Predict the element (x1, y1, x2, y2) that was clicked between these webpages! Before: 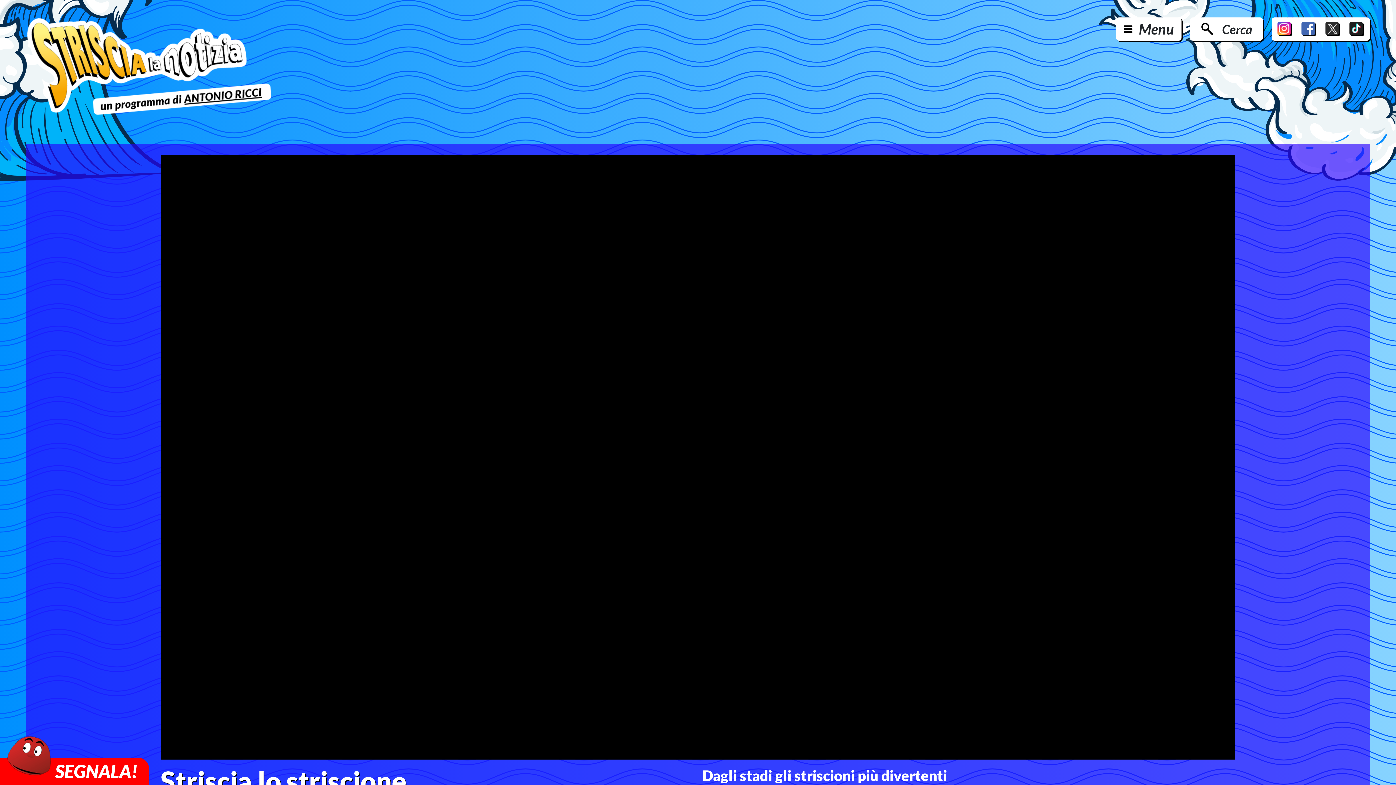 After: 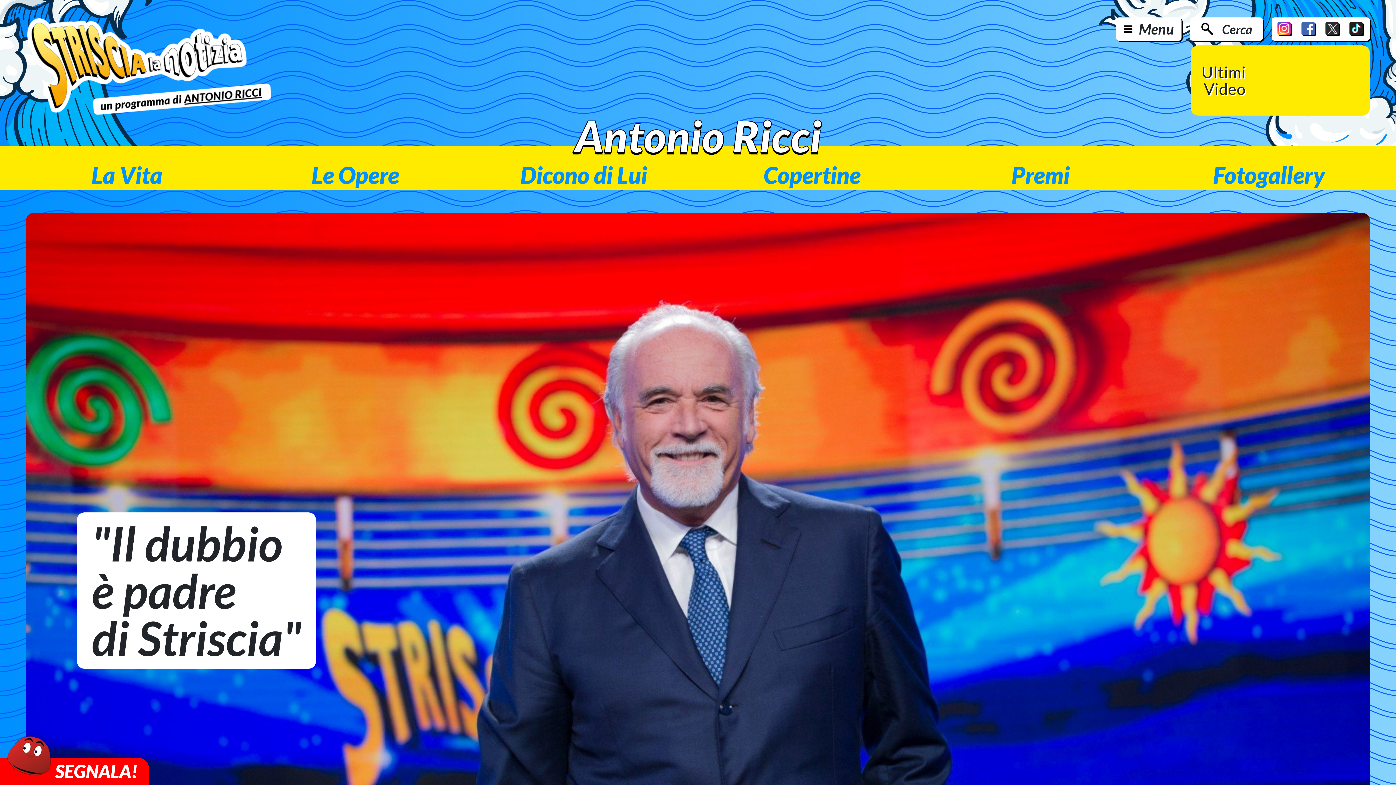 Action: bbox: (26, 83, 272, 115)